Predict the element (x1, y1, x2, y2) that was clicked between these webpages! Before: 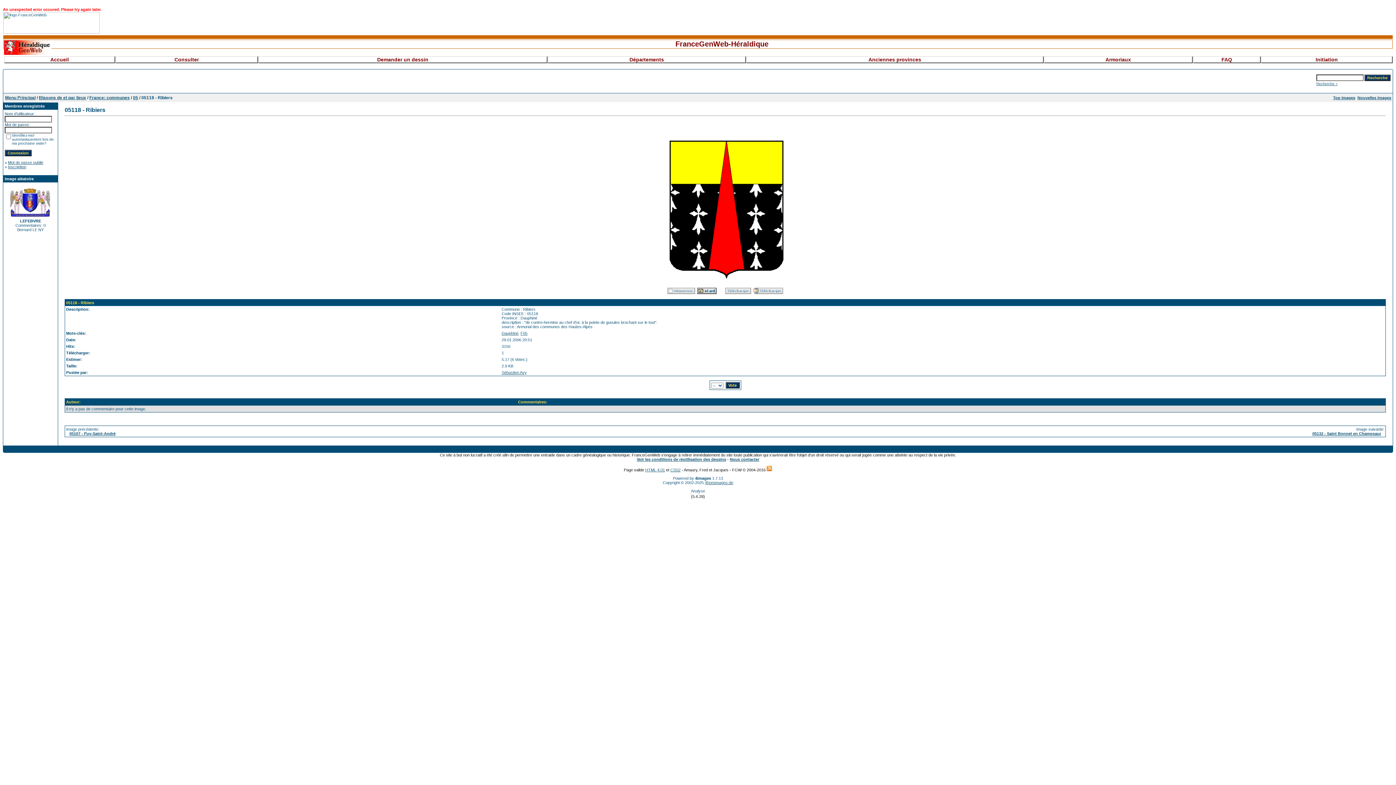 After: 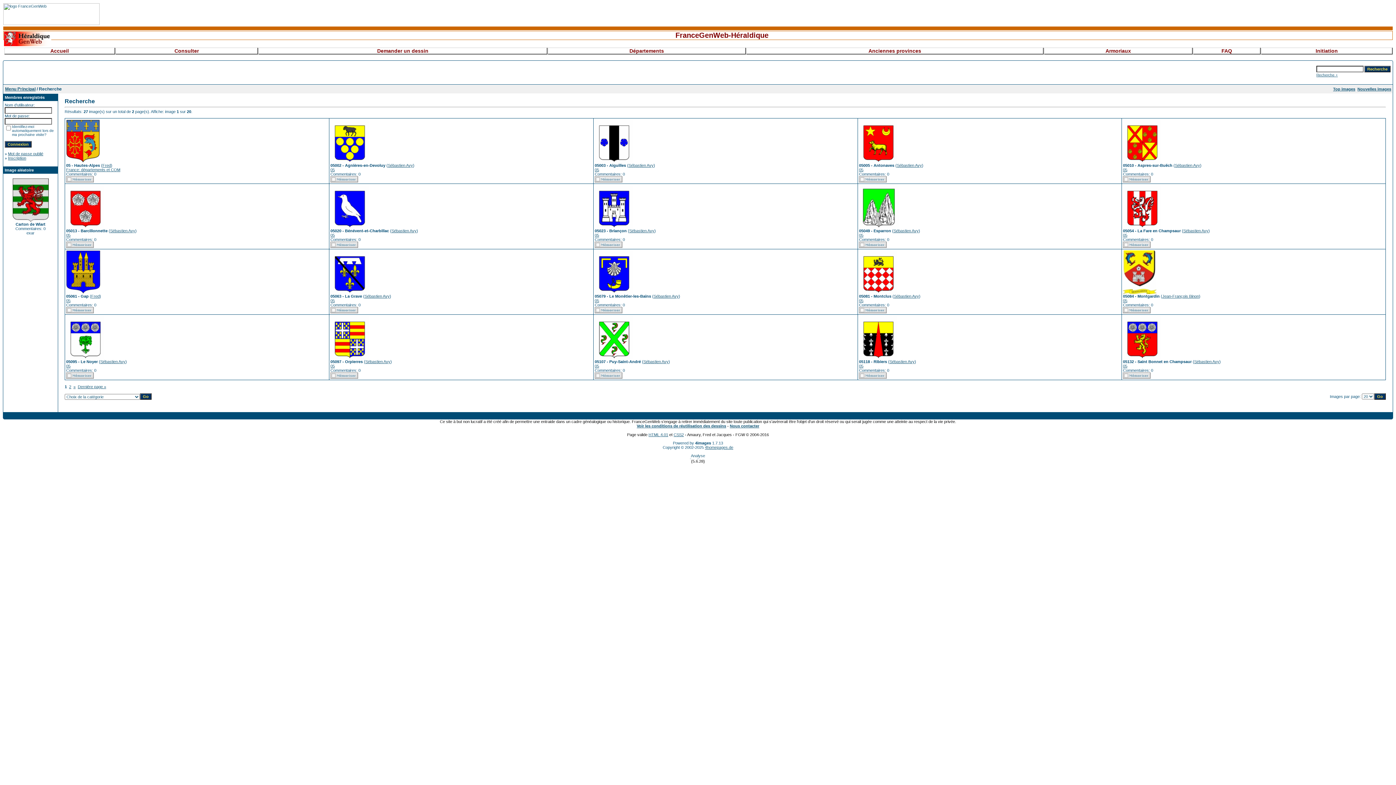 Action: bbox: (520, 331, 527, 335) label: F05